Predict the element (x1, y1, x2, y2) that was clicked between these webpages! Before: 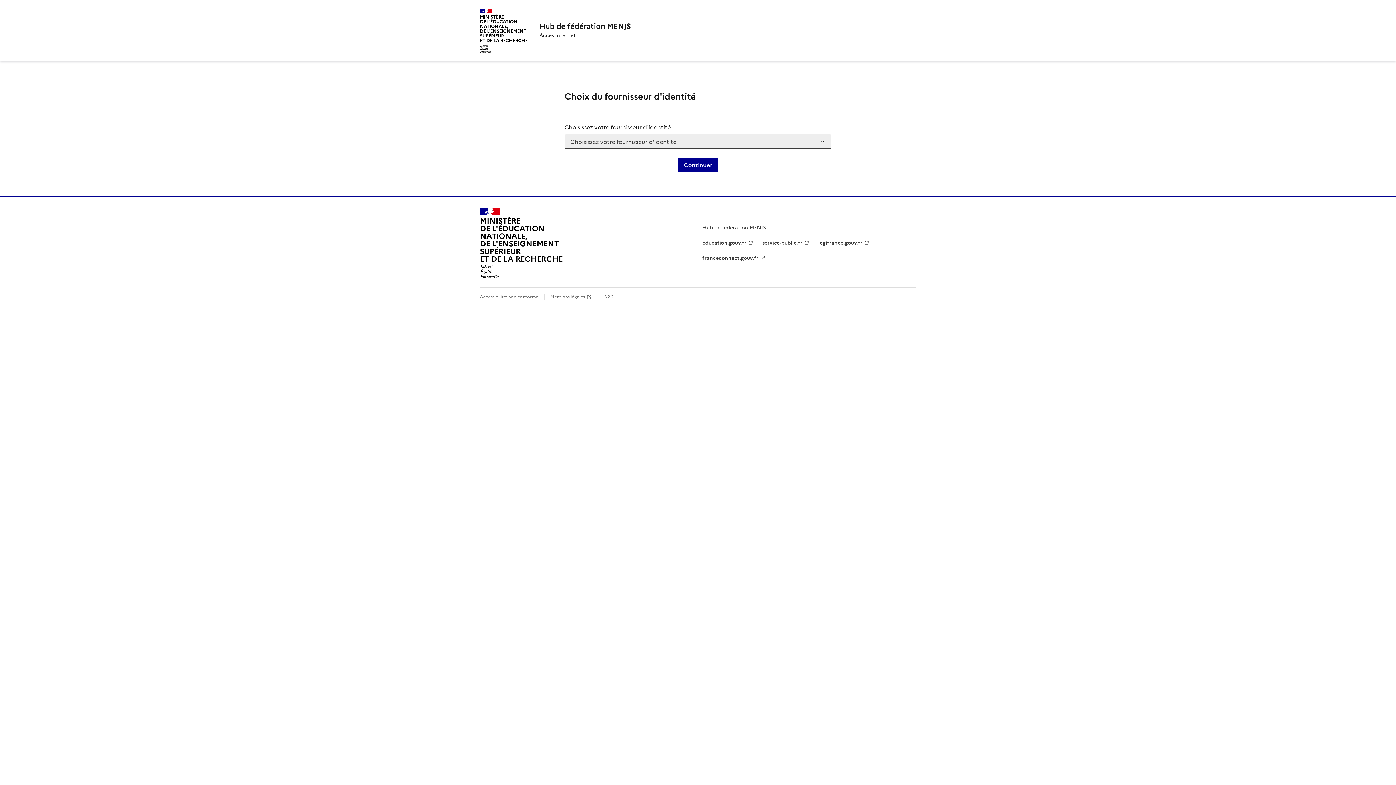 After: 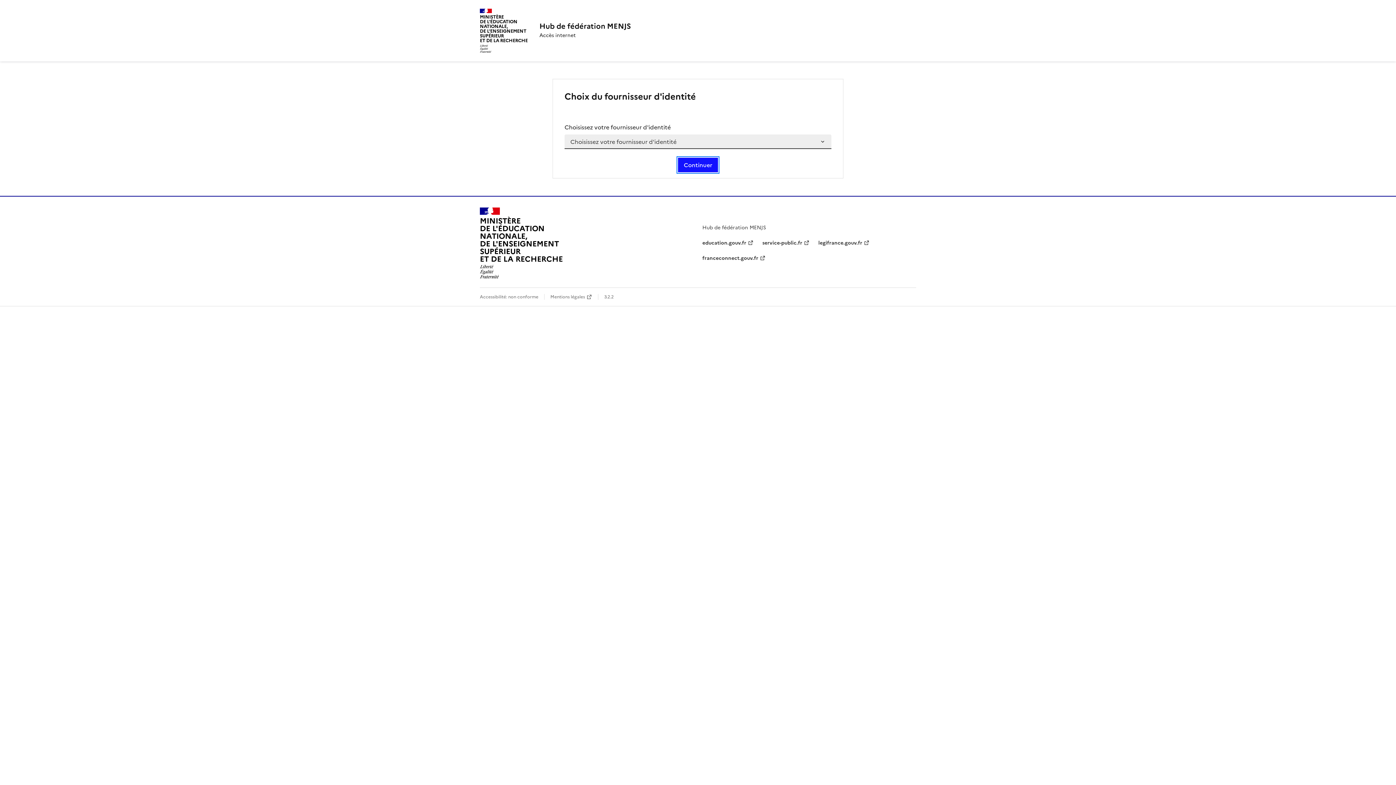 Action: bbox: (678, 157, 718, 172) label: Continuer